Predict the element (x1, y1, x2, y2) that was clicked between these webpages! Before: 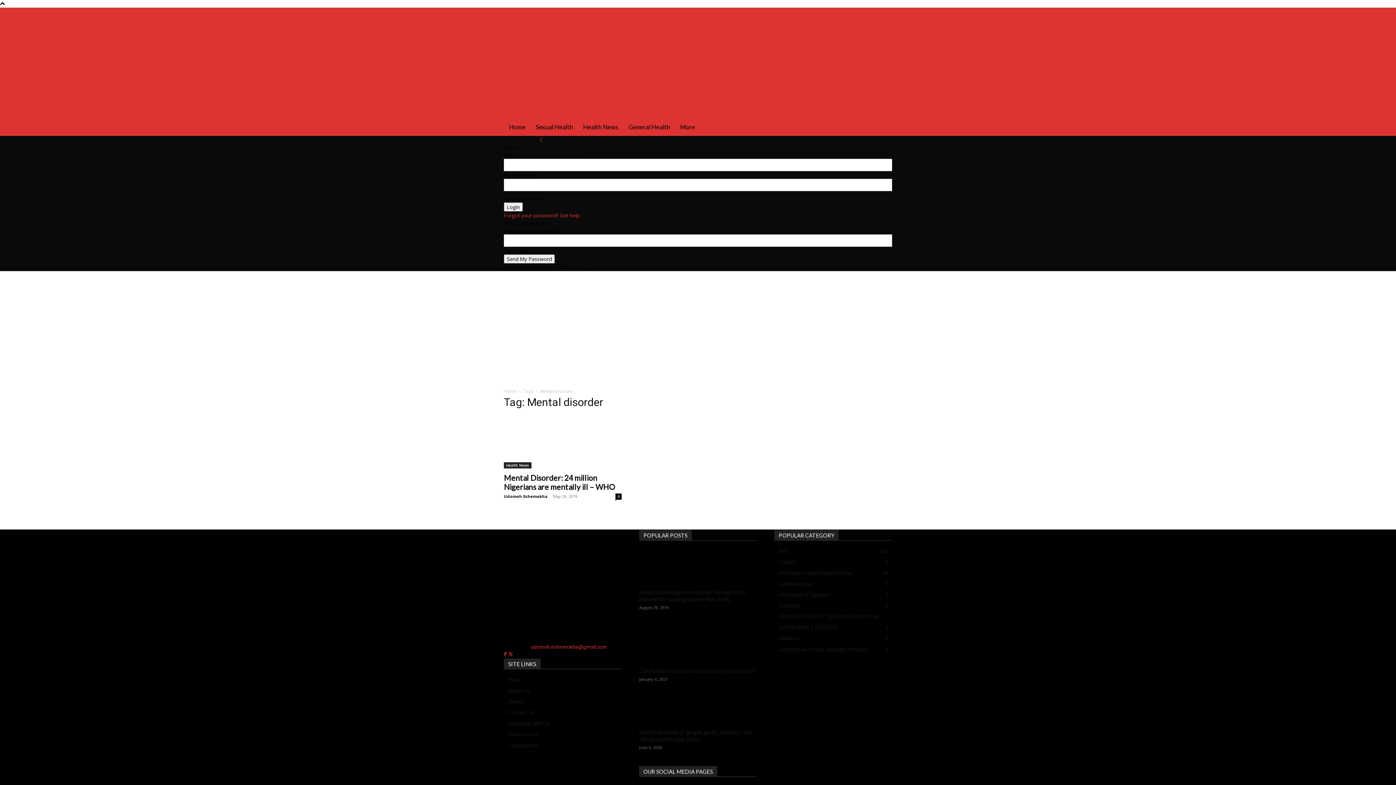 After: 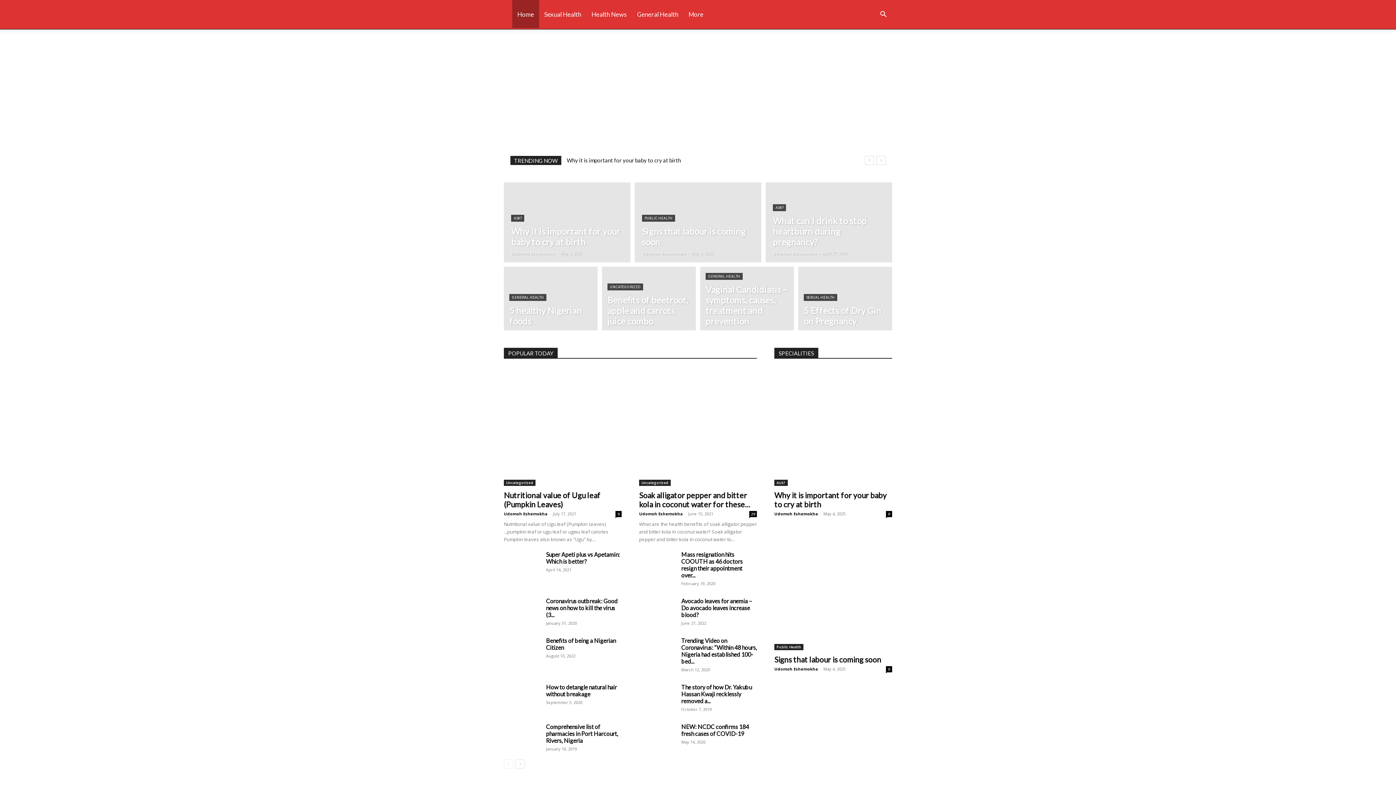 Action: label: Home bbox: (504, 118, 530, 136)